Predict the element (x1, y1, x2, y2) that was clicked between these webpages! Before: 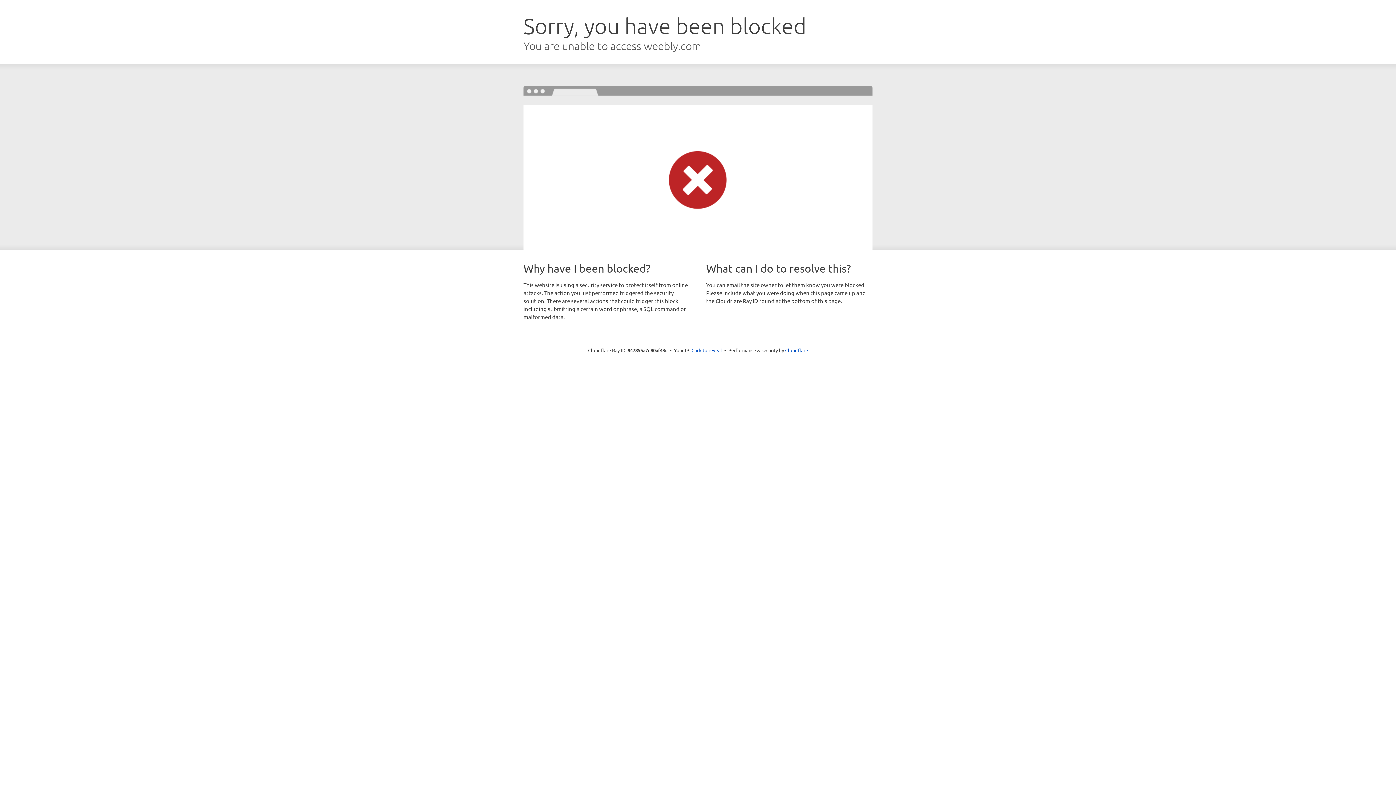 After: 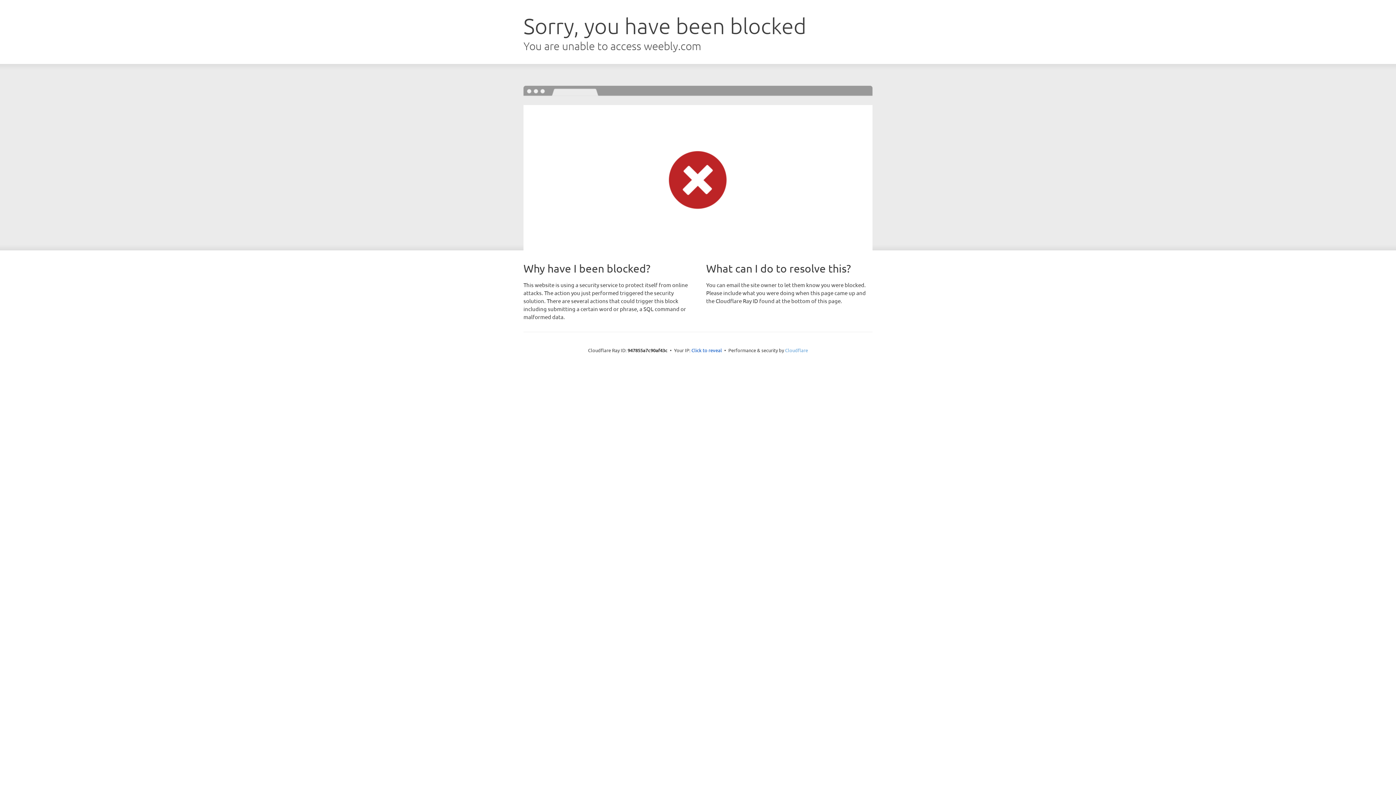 Action: bbox: (785, 347, 808, 353) label: Cloudflare